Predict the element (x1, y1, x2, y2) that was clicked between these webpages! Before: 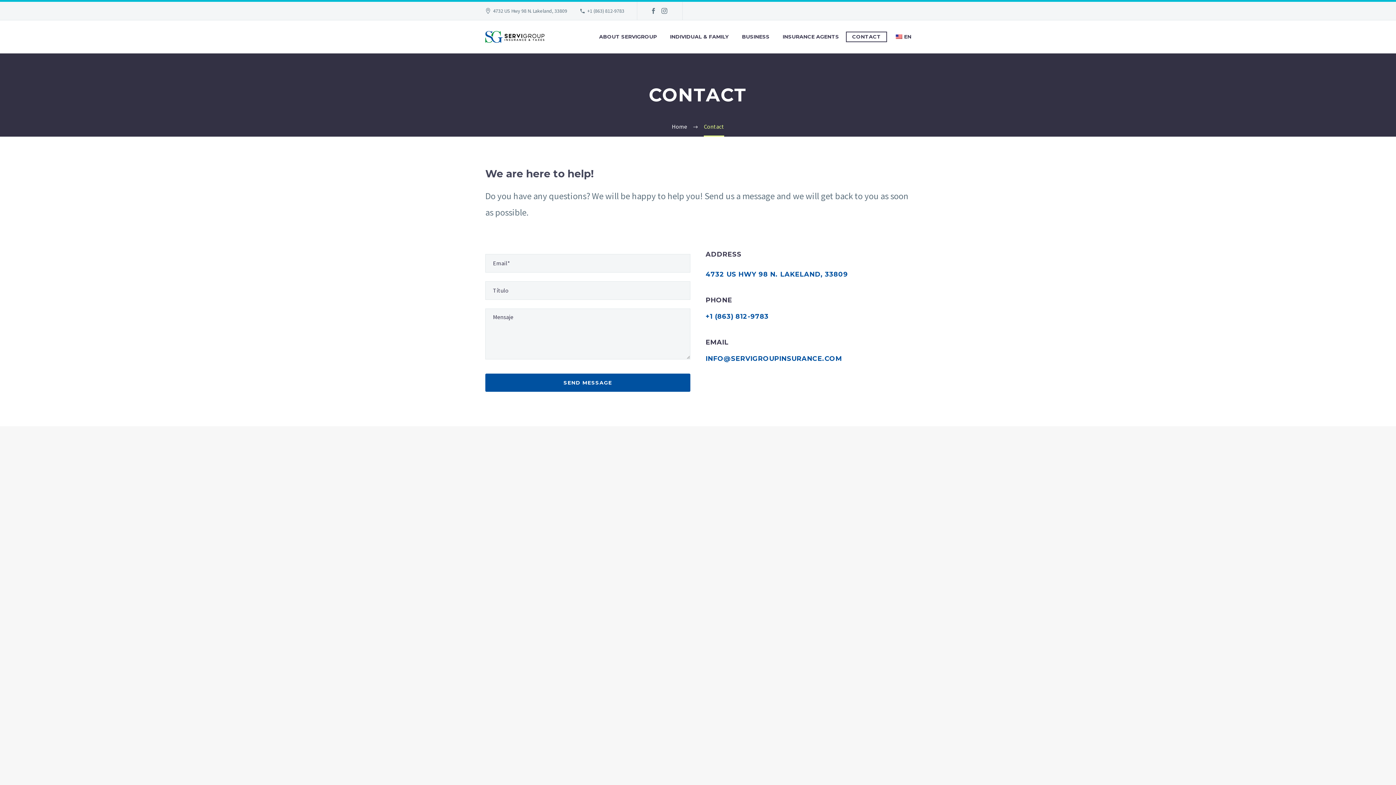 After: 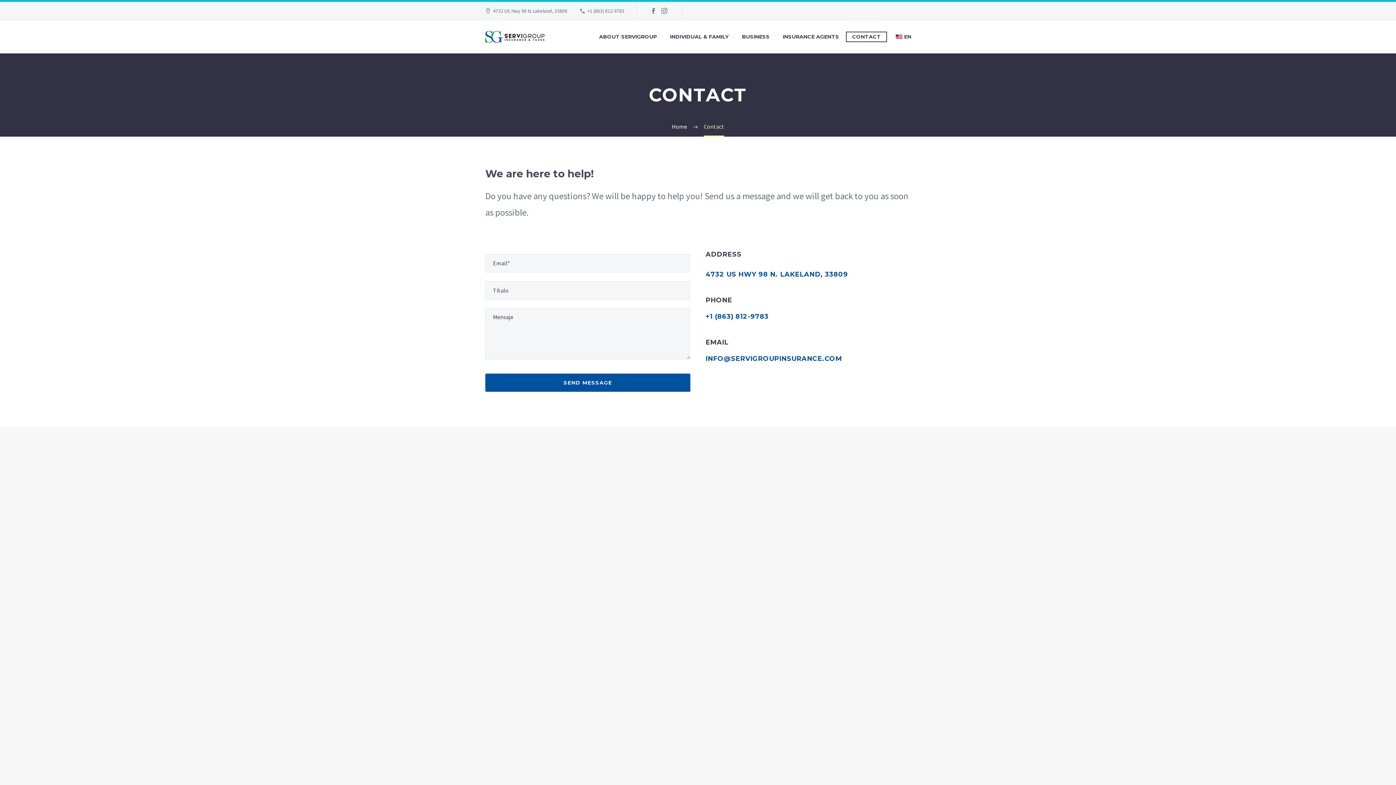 Action: label: CONTACT bbox: (846, 31, 887, 42)